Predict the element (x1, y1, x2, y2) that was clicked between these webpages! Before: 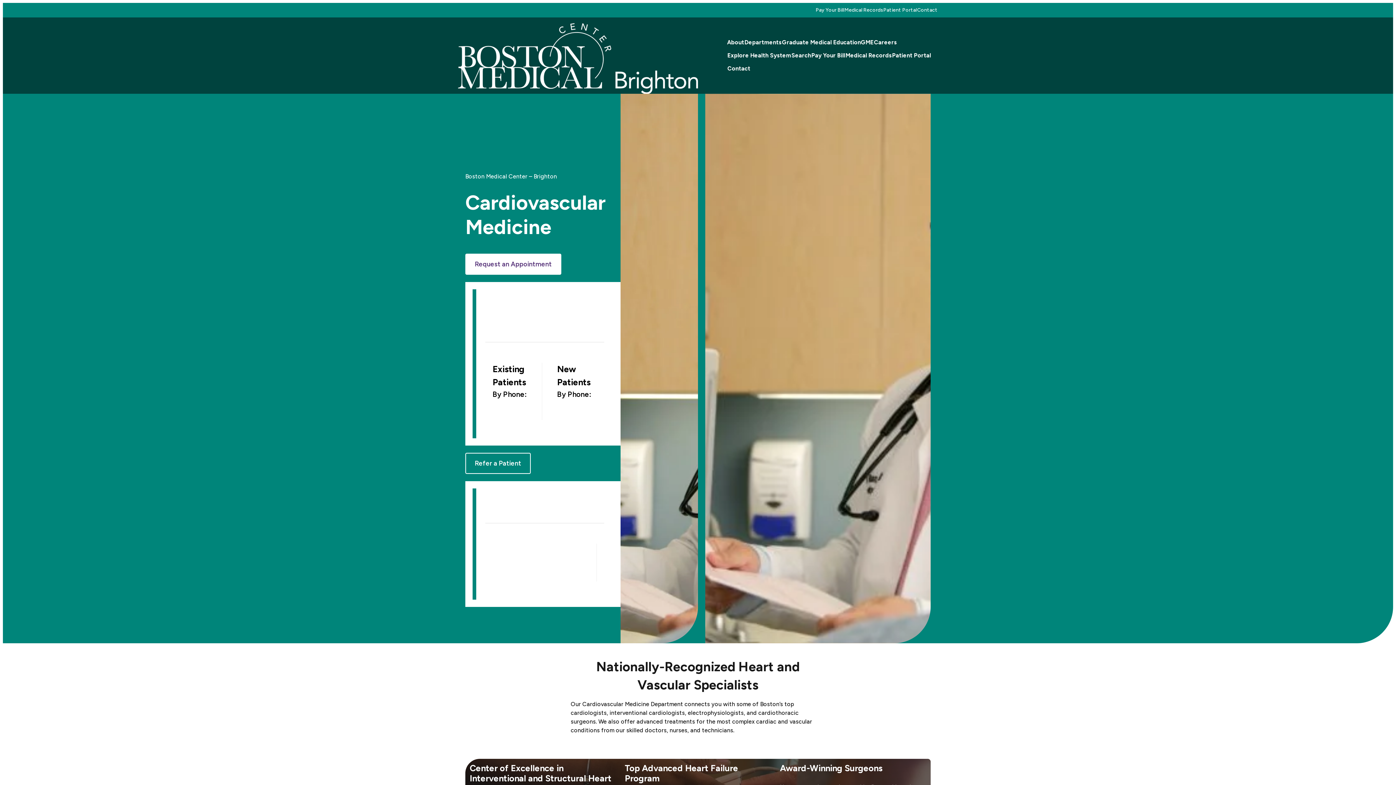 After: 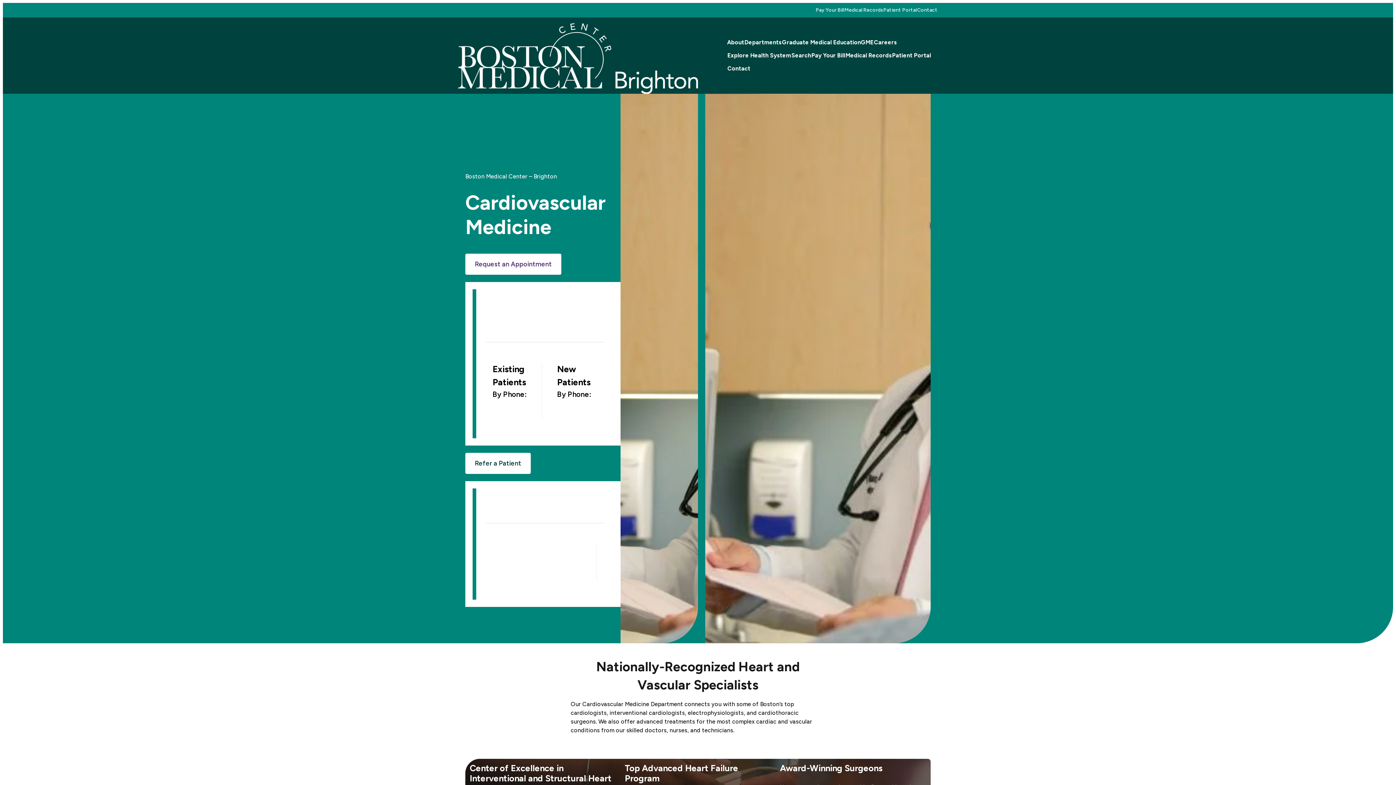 Action: label: Refer a Patient bbox: (465, 453, 530, 474)